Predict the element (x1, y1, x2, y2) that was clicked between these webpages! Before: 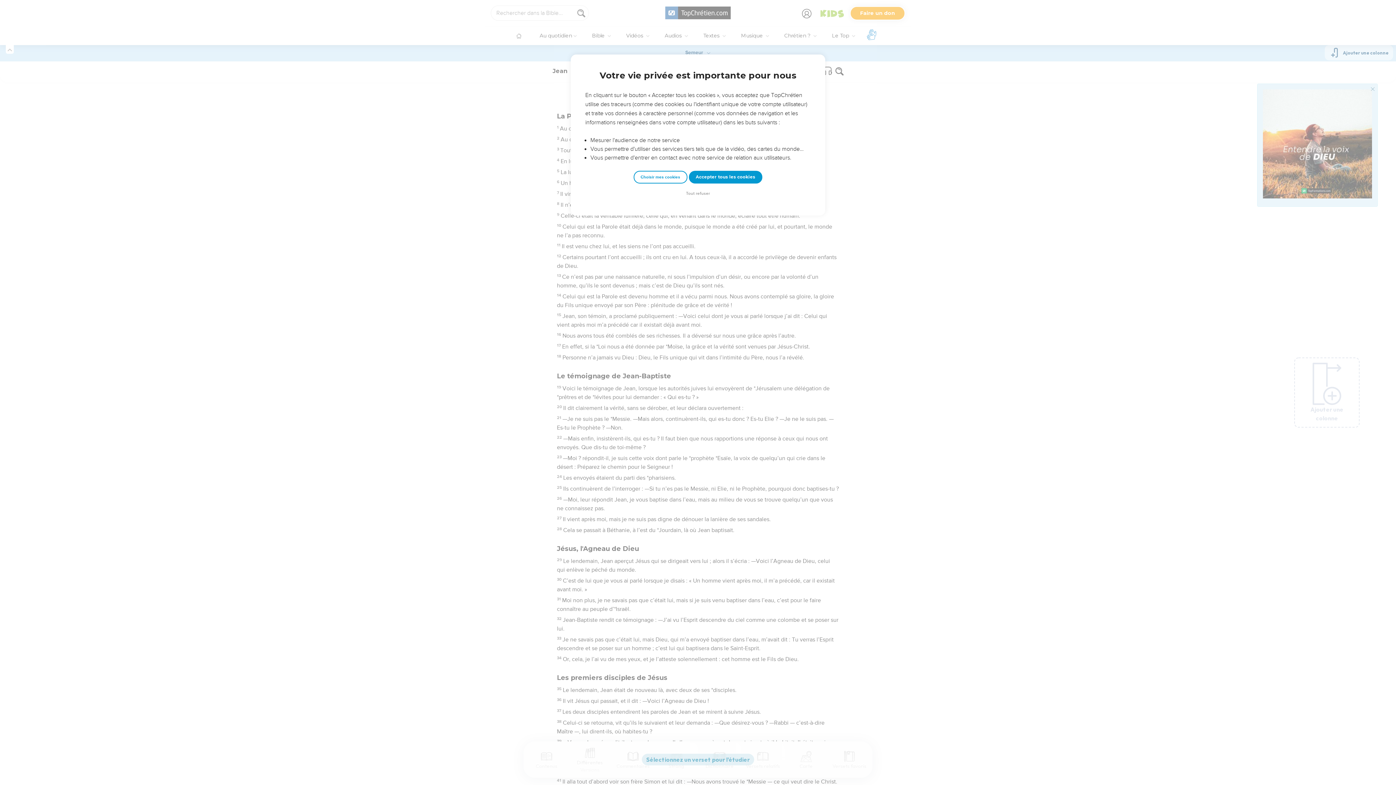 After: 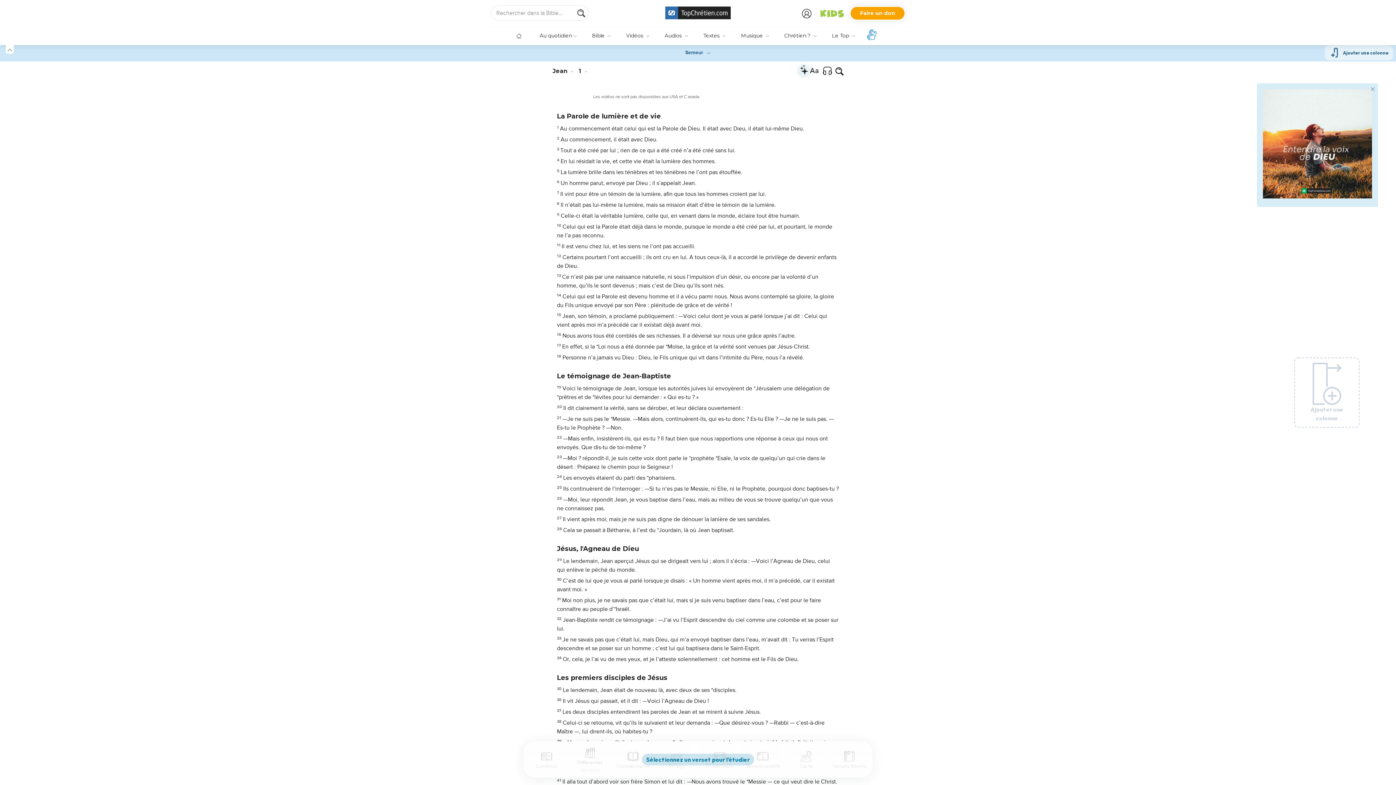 Action: label: Tout refuser bbox: (684, 190, 712, 197)